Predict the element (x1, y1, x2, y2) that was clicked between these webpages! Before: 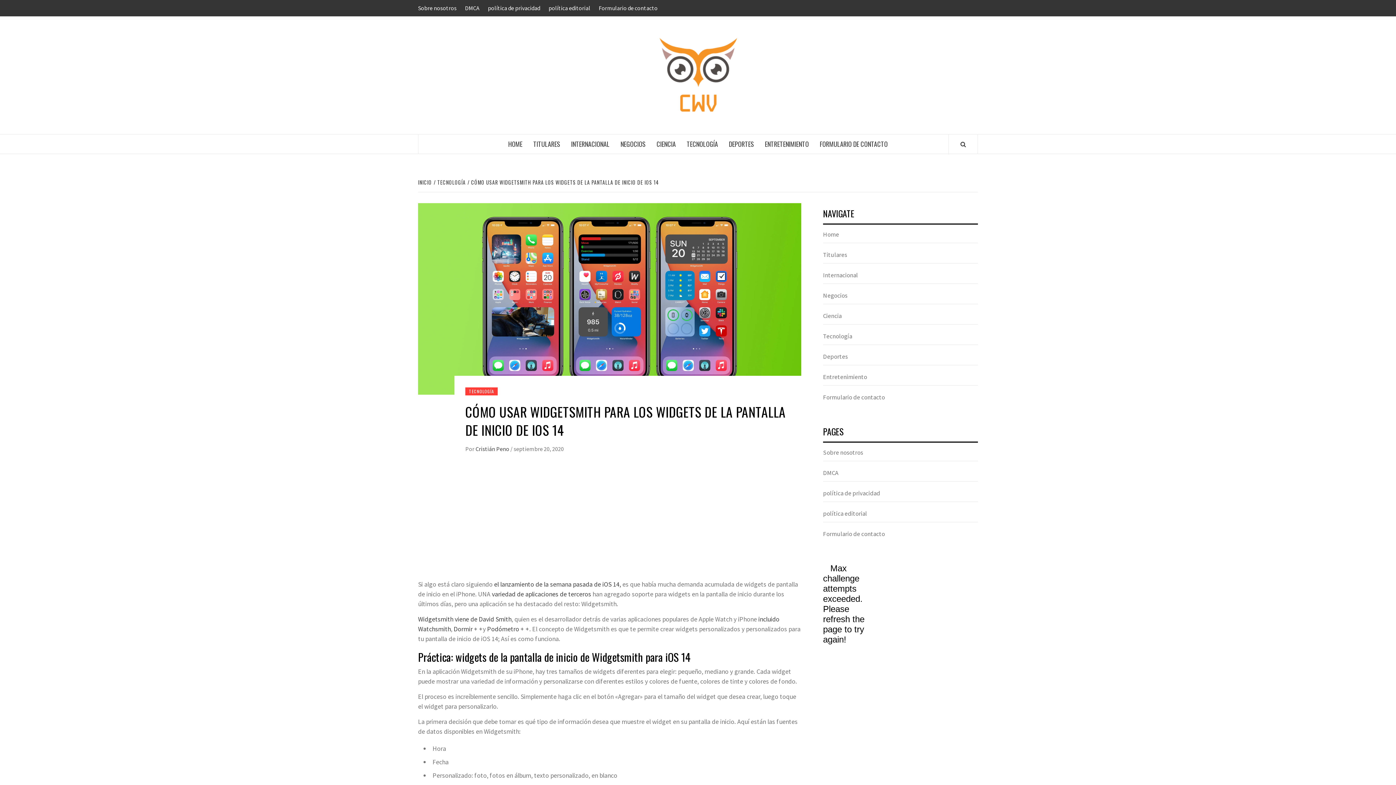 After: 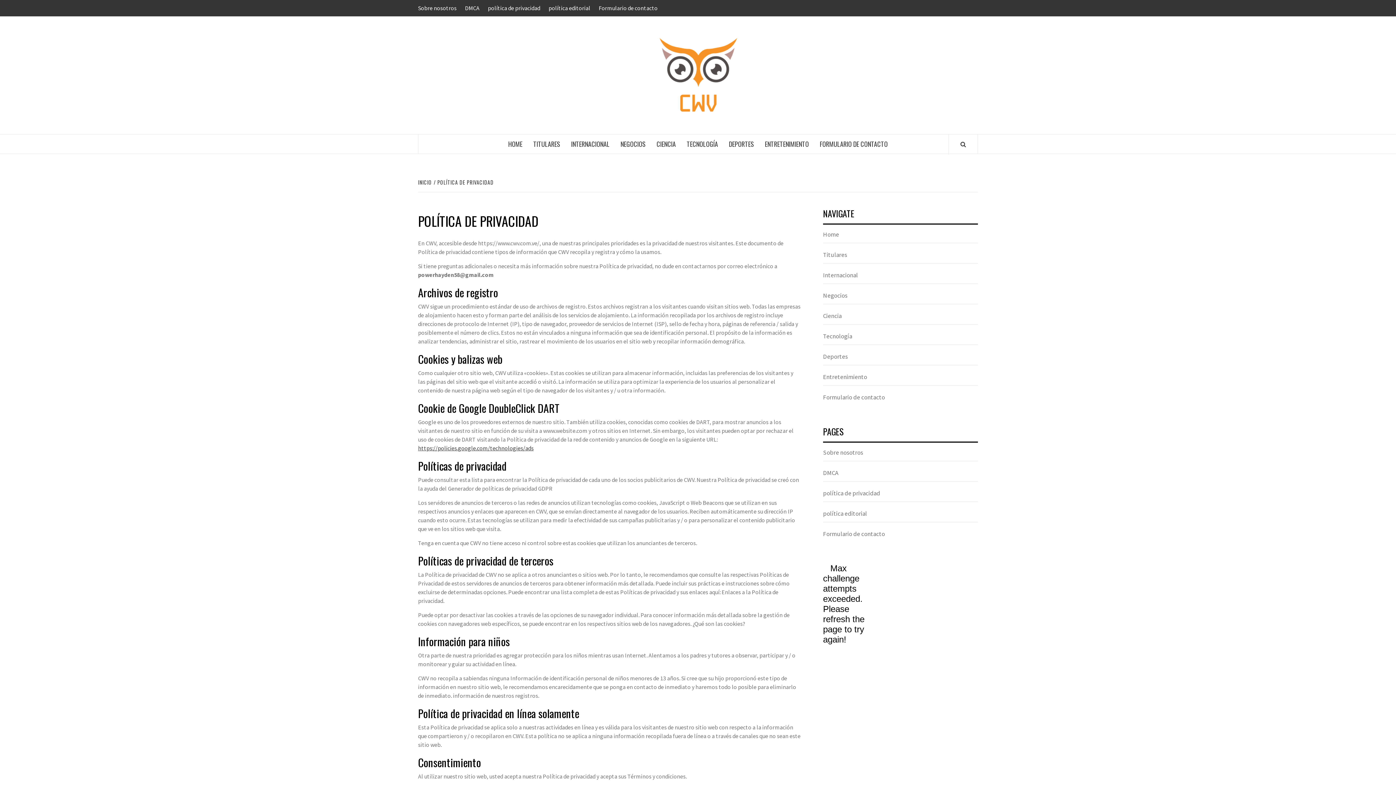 Action: bbox: (484, 0, 544, 16) label: política de privacidad